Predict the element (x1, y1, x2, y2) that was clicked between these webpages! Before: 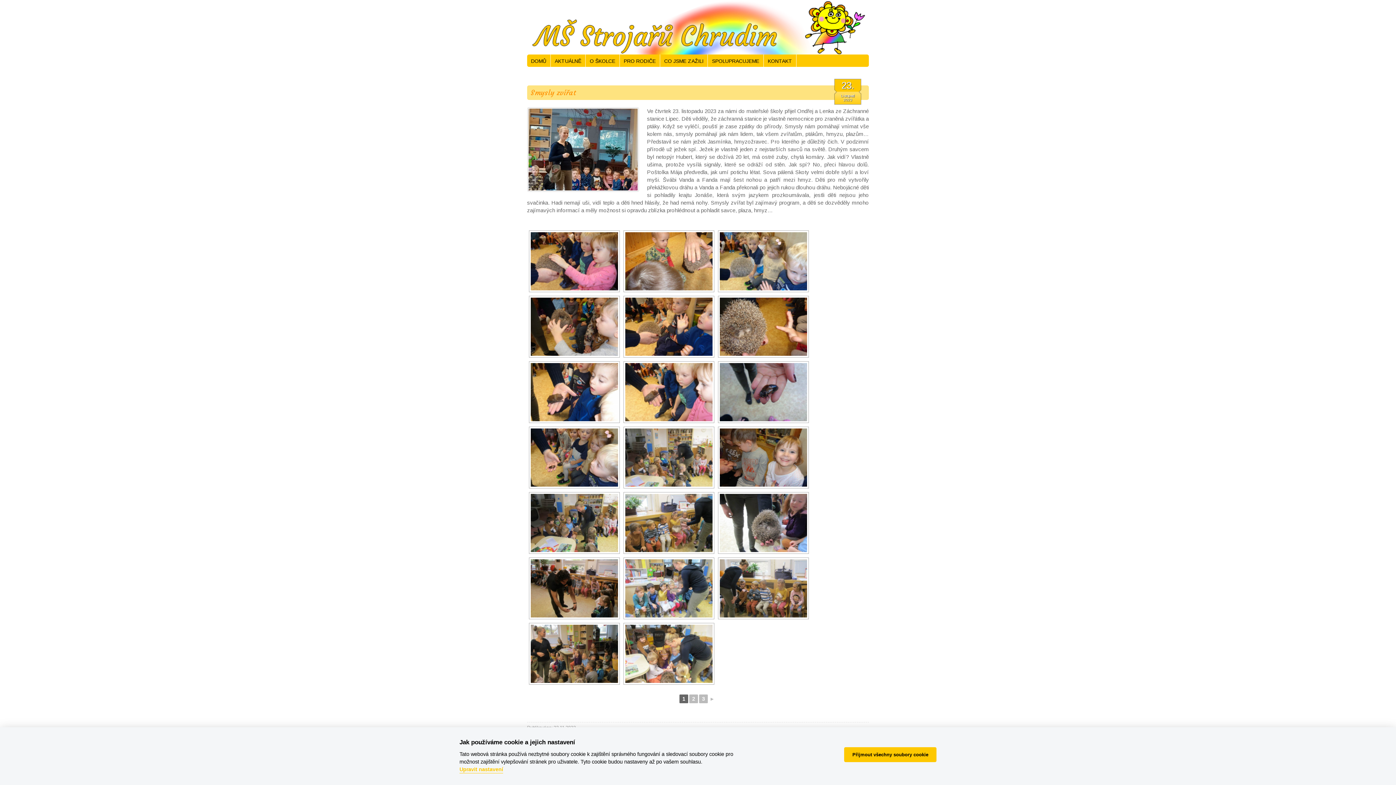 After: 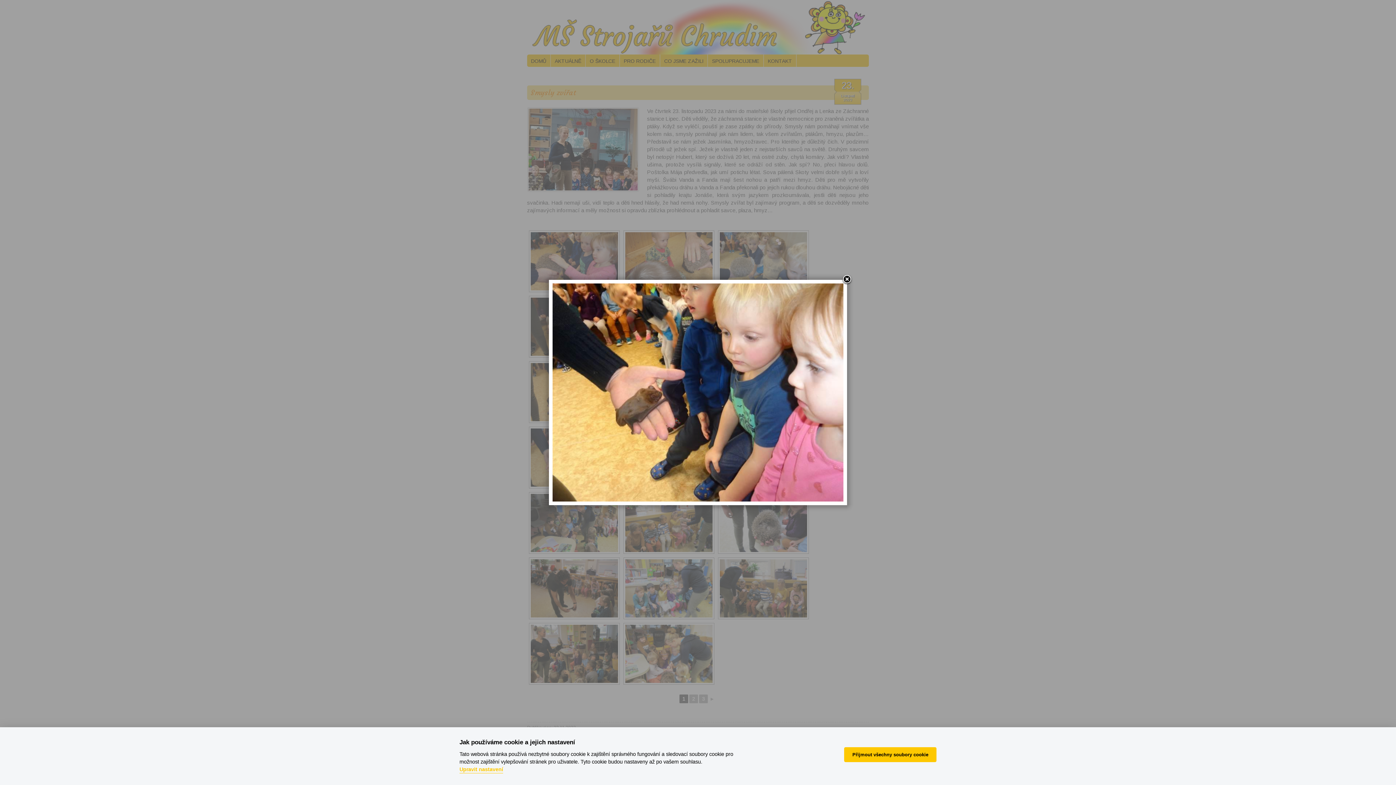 Action: bbox: (625, 363, 712, 421)